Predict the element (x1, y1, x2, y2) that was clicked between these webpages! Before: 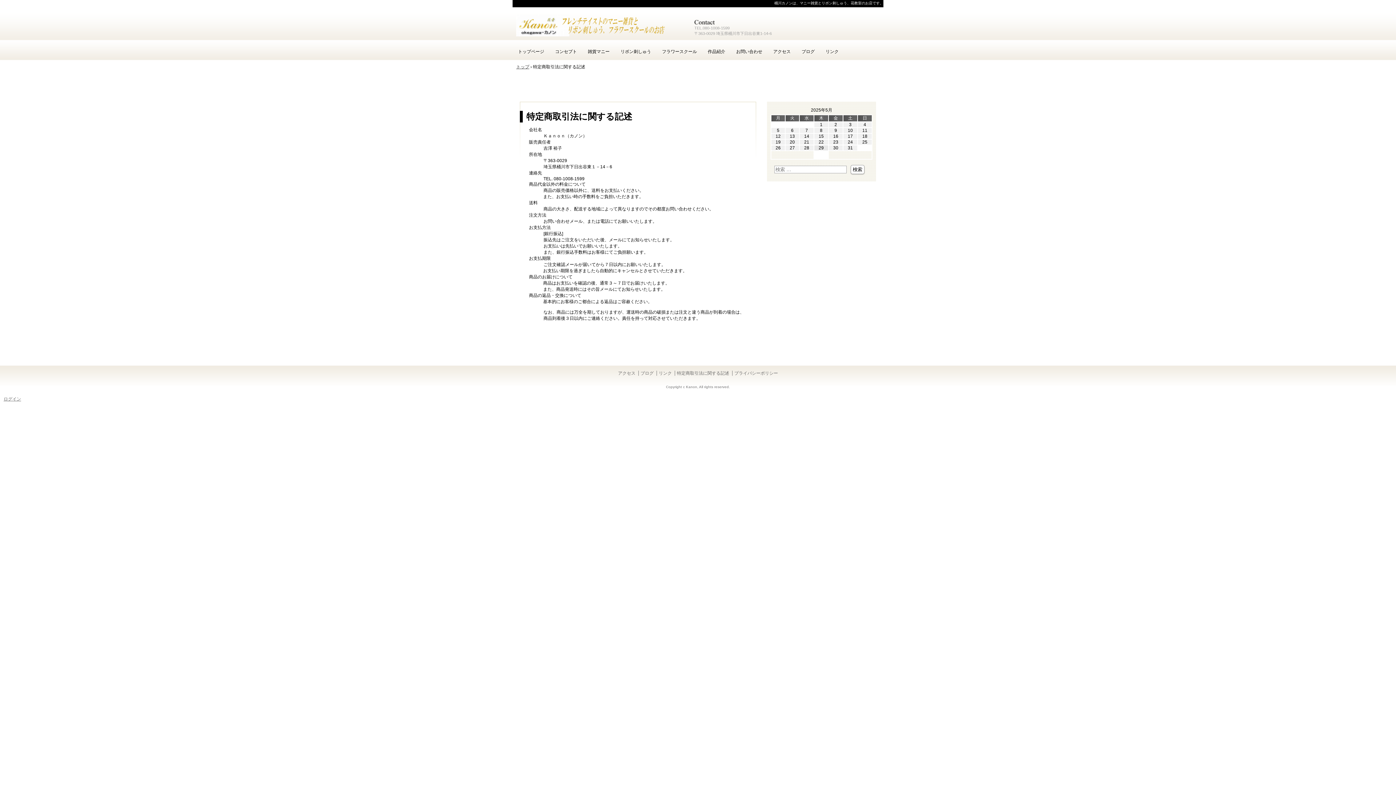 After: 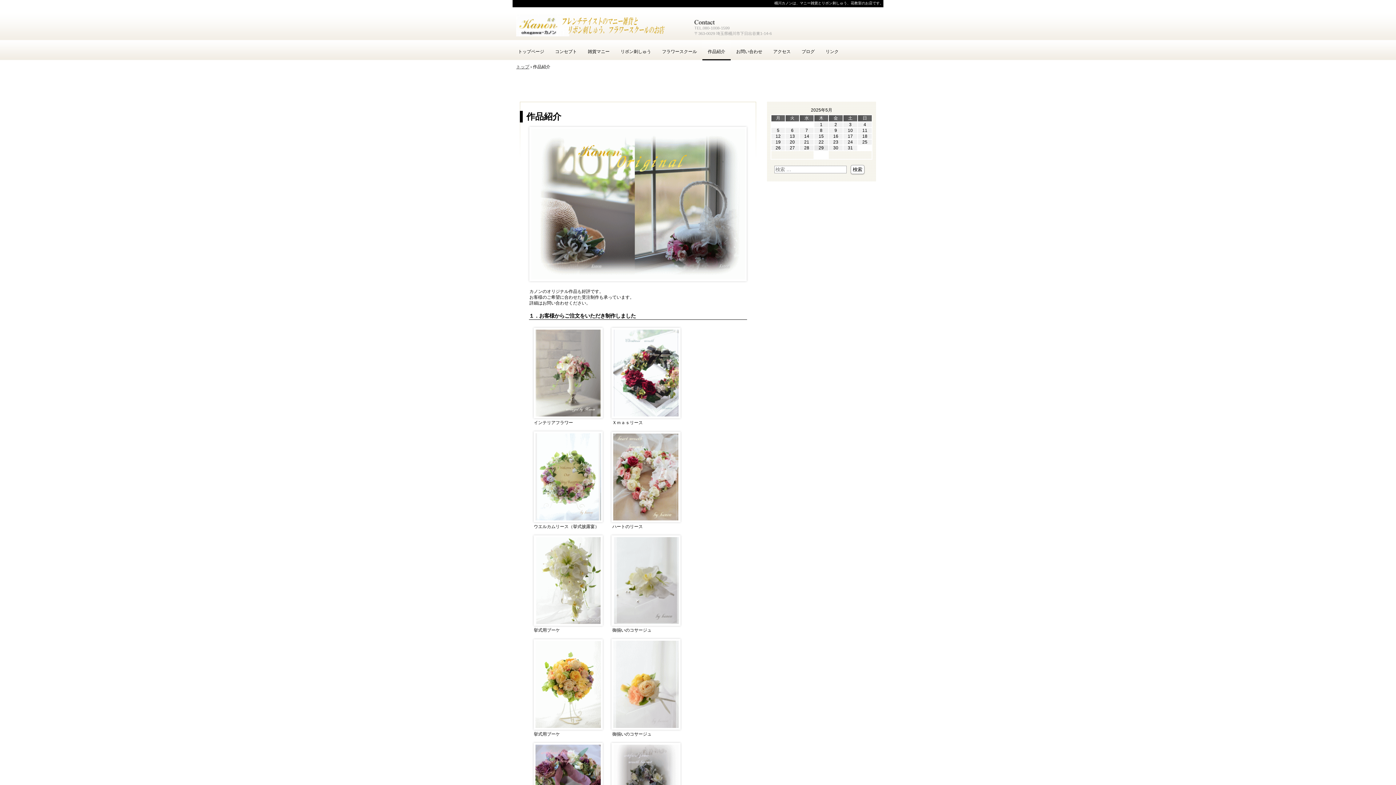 Action: bbox: (702, 40, 730, 60) label: 作品紹介